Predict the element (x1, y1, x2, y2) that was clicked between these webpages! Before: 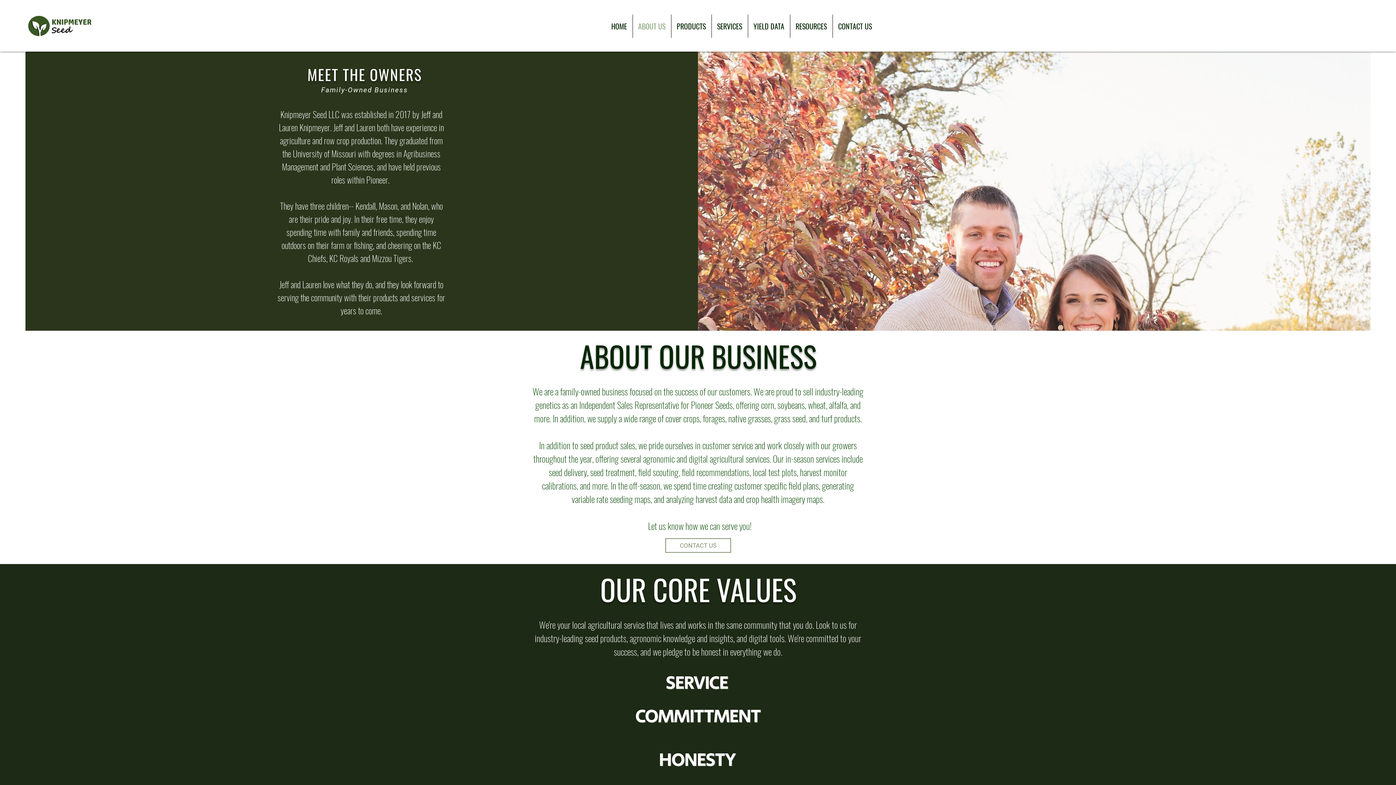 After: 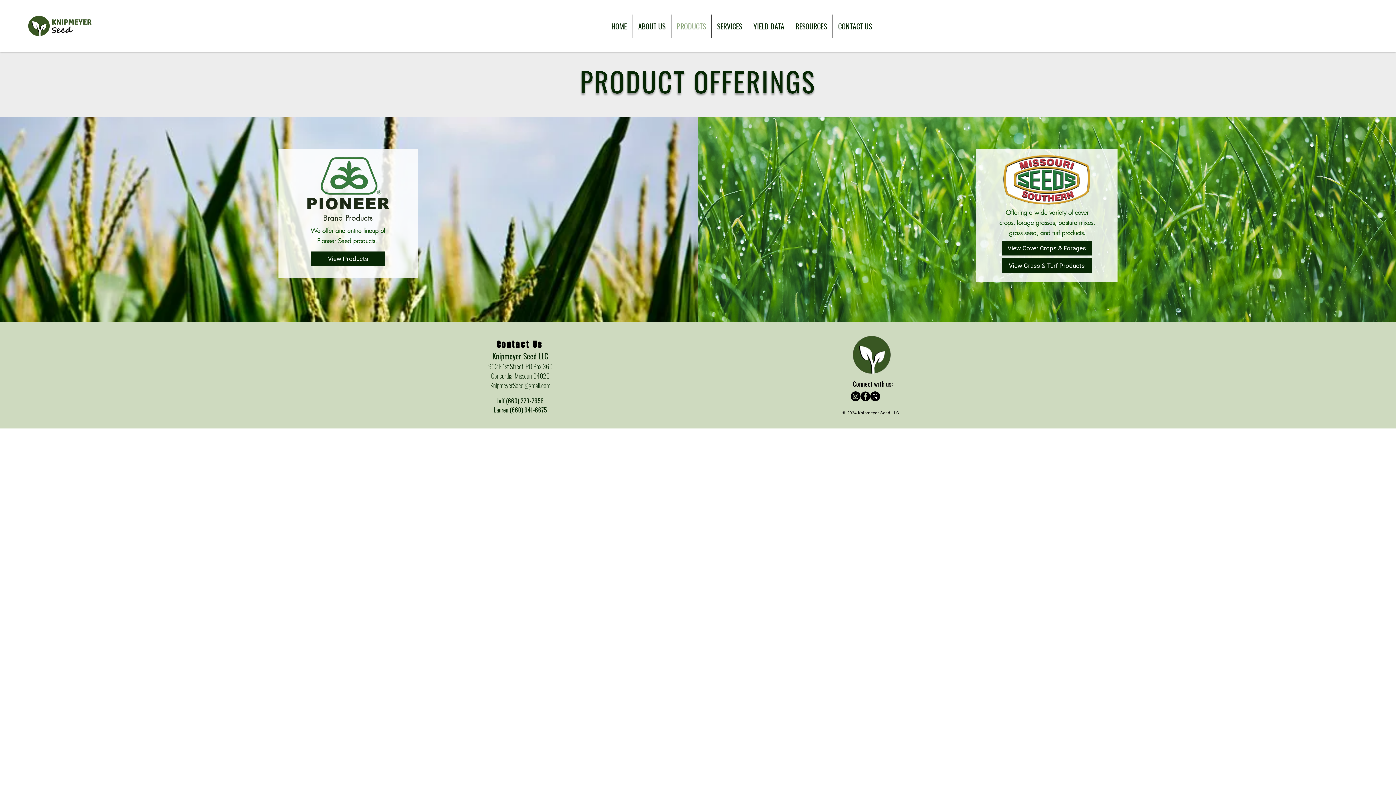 Action: bbox: (671, 14, 711, 37) label: PRODUCTS